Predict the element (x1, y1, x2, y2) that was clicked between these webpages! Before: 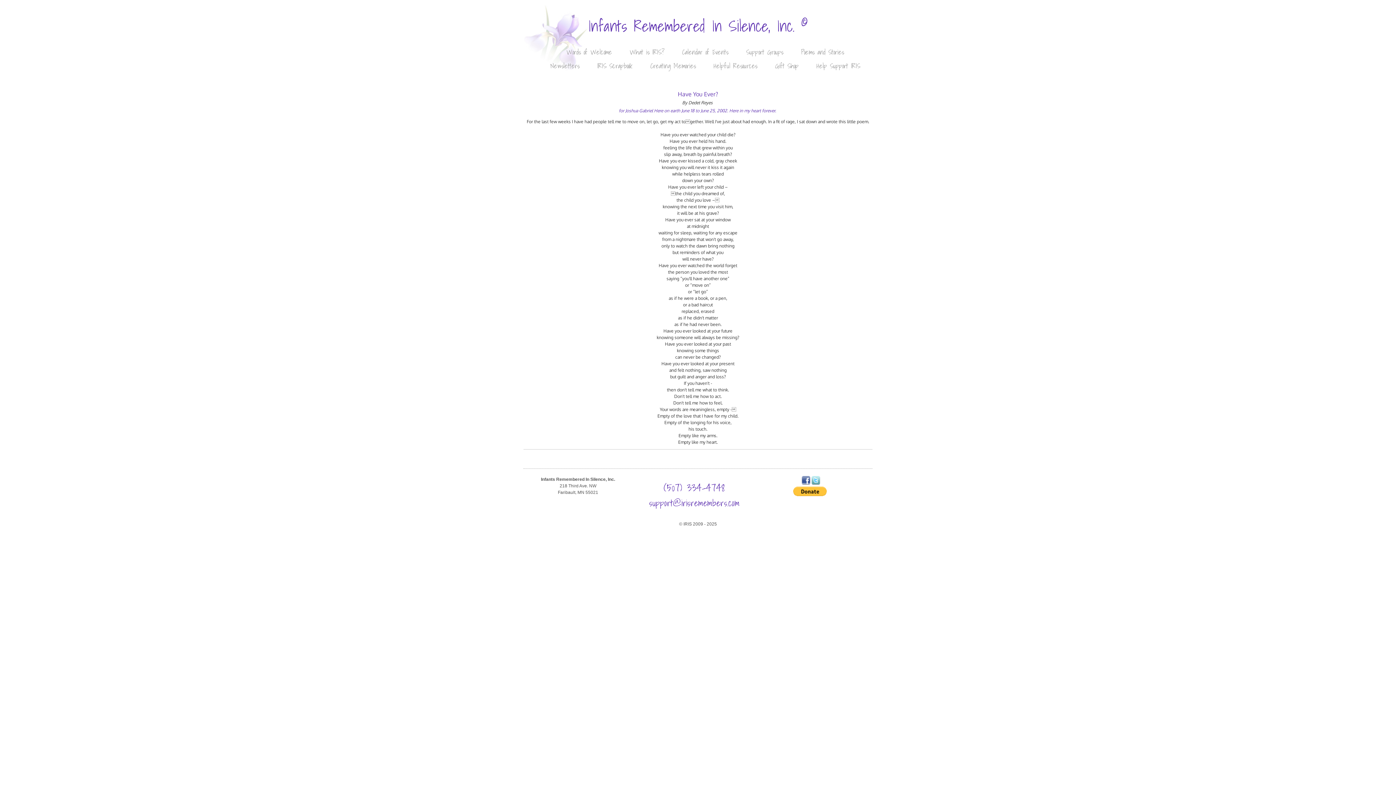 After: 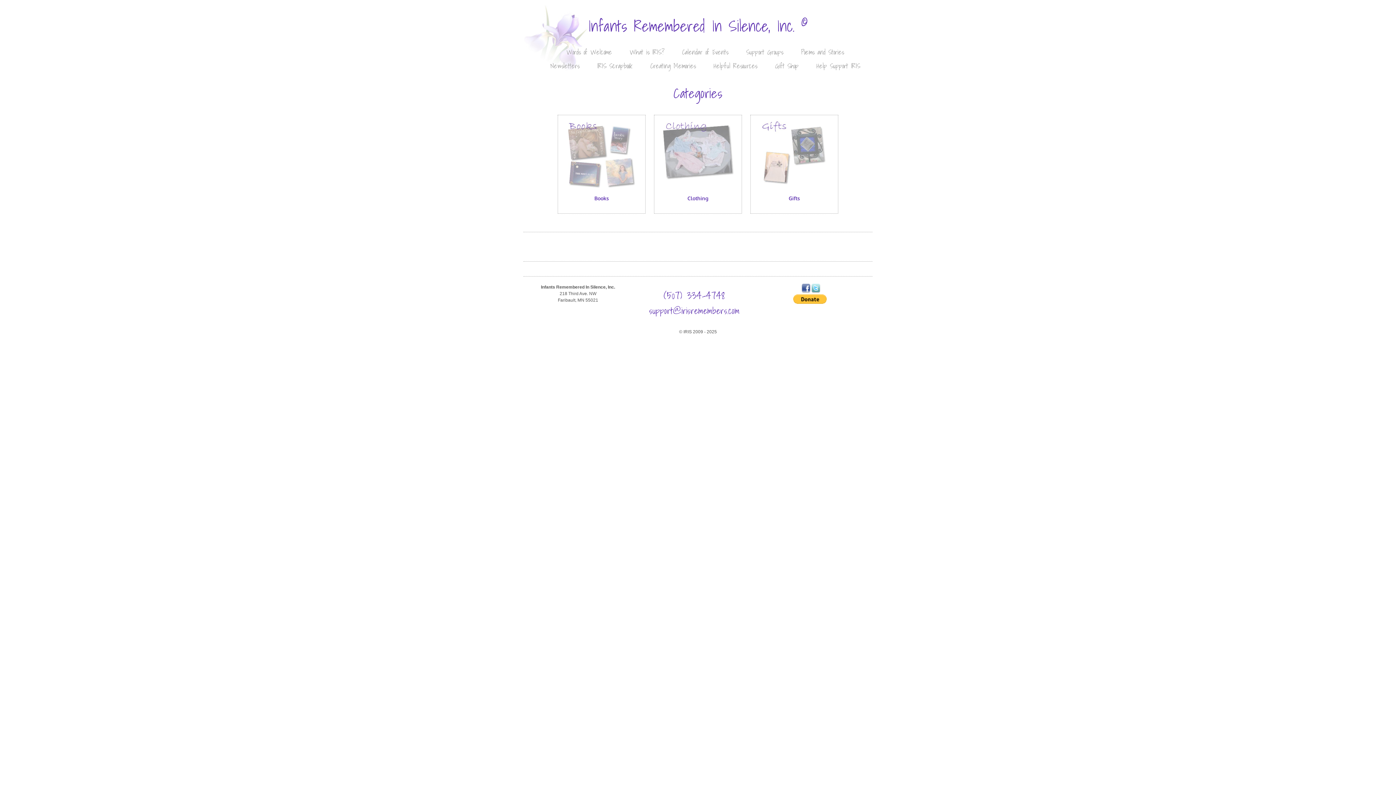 Action: label: Gift Shop bbox: (772, 60, 801, 72)